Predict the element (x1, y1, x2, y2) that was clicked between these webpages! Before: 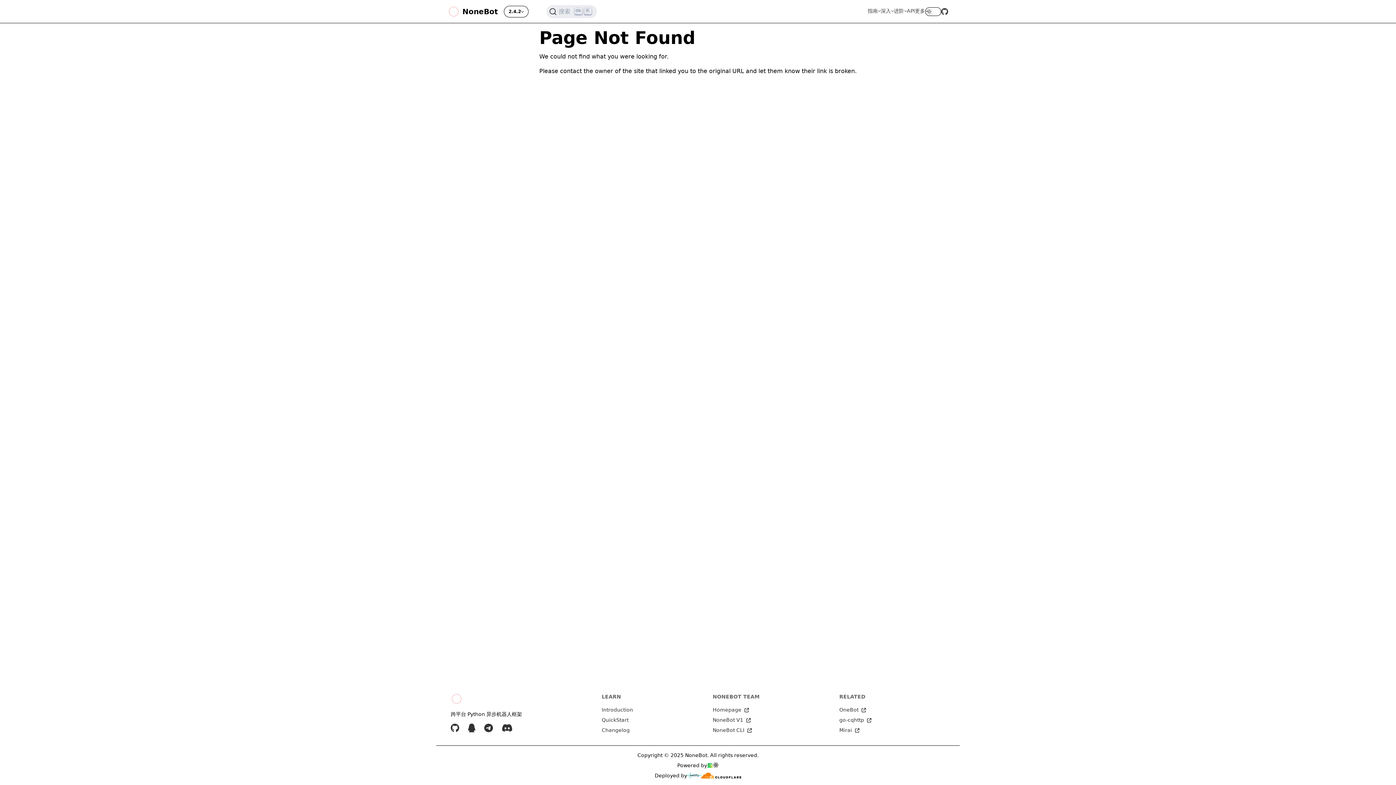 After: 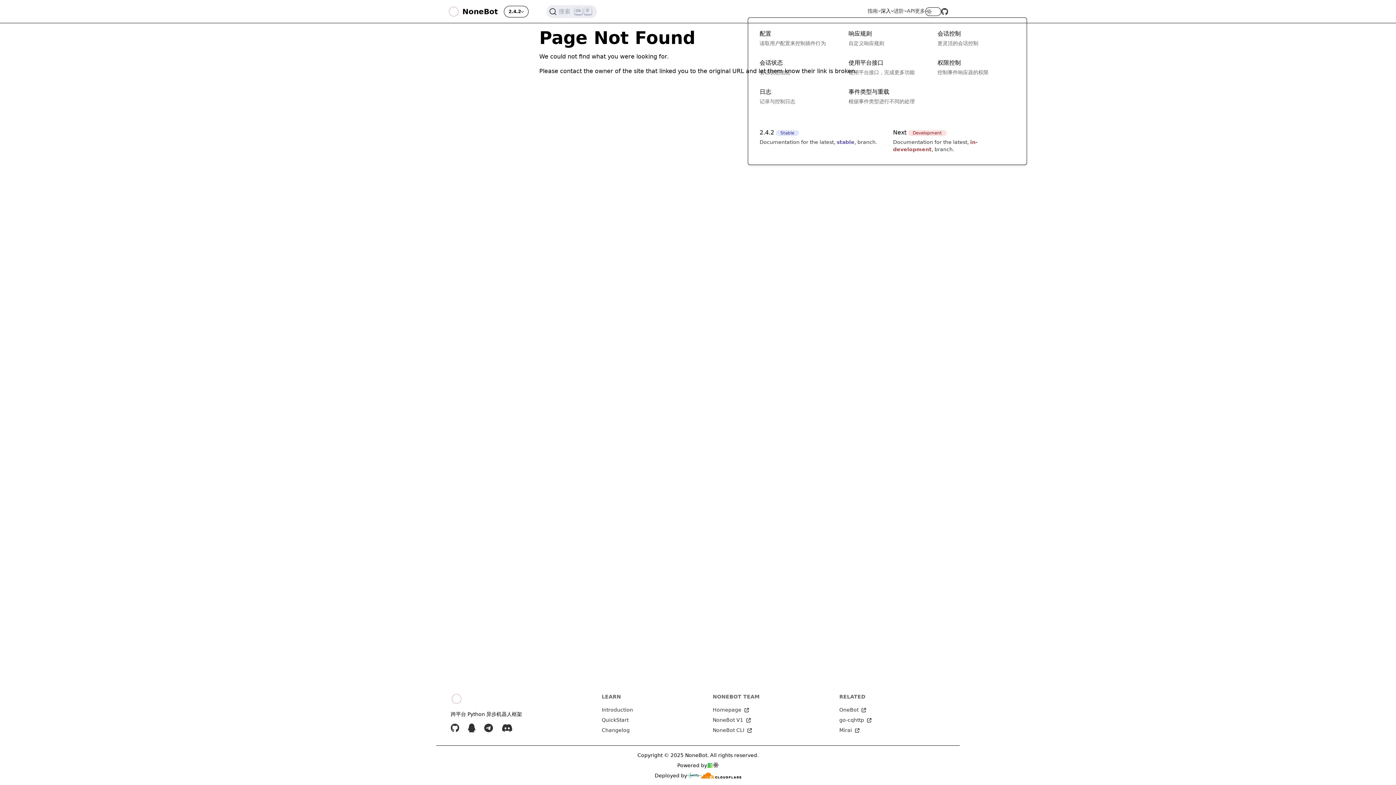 Action: label: 深入 bbox: (880, 7, 894, 14)